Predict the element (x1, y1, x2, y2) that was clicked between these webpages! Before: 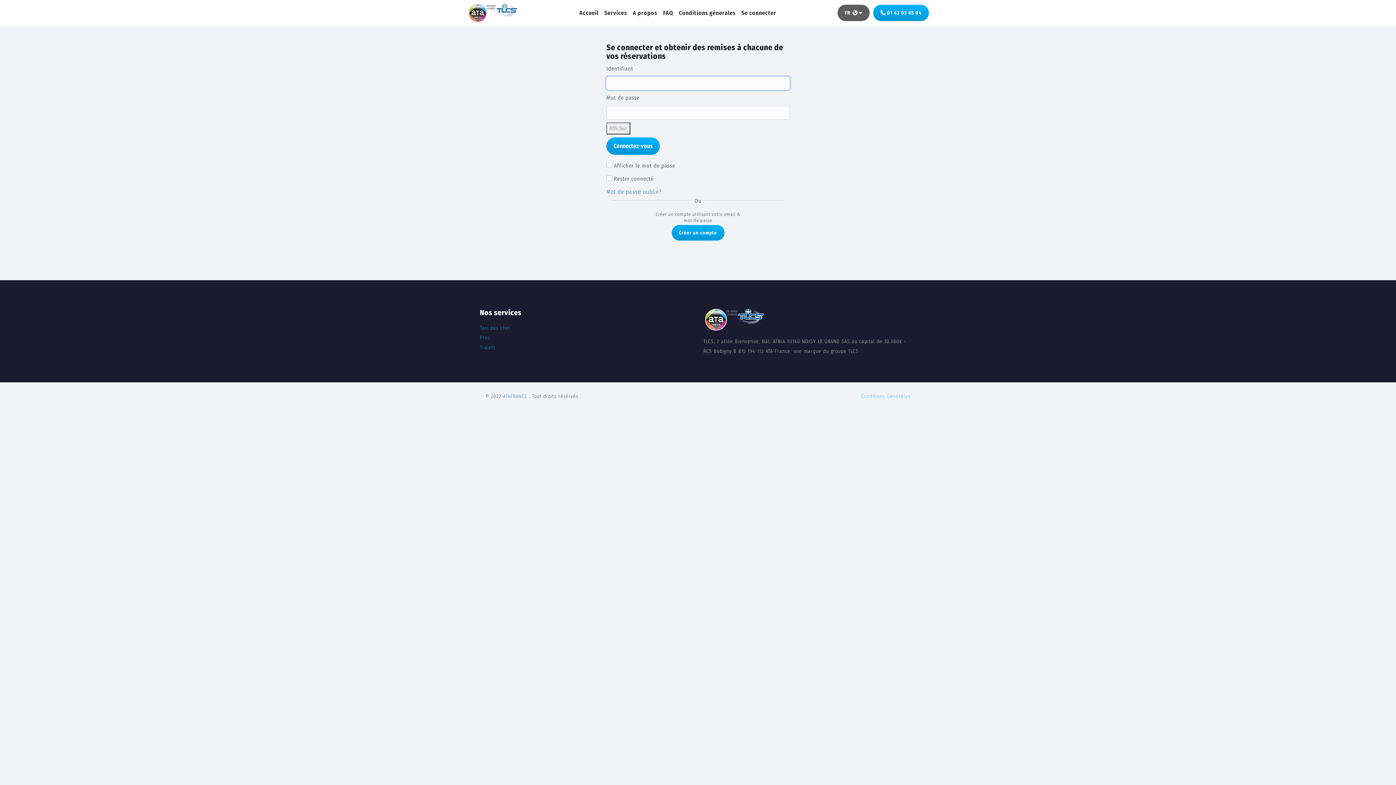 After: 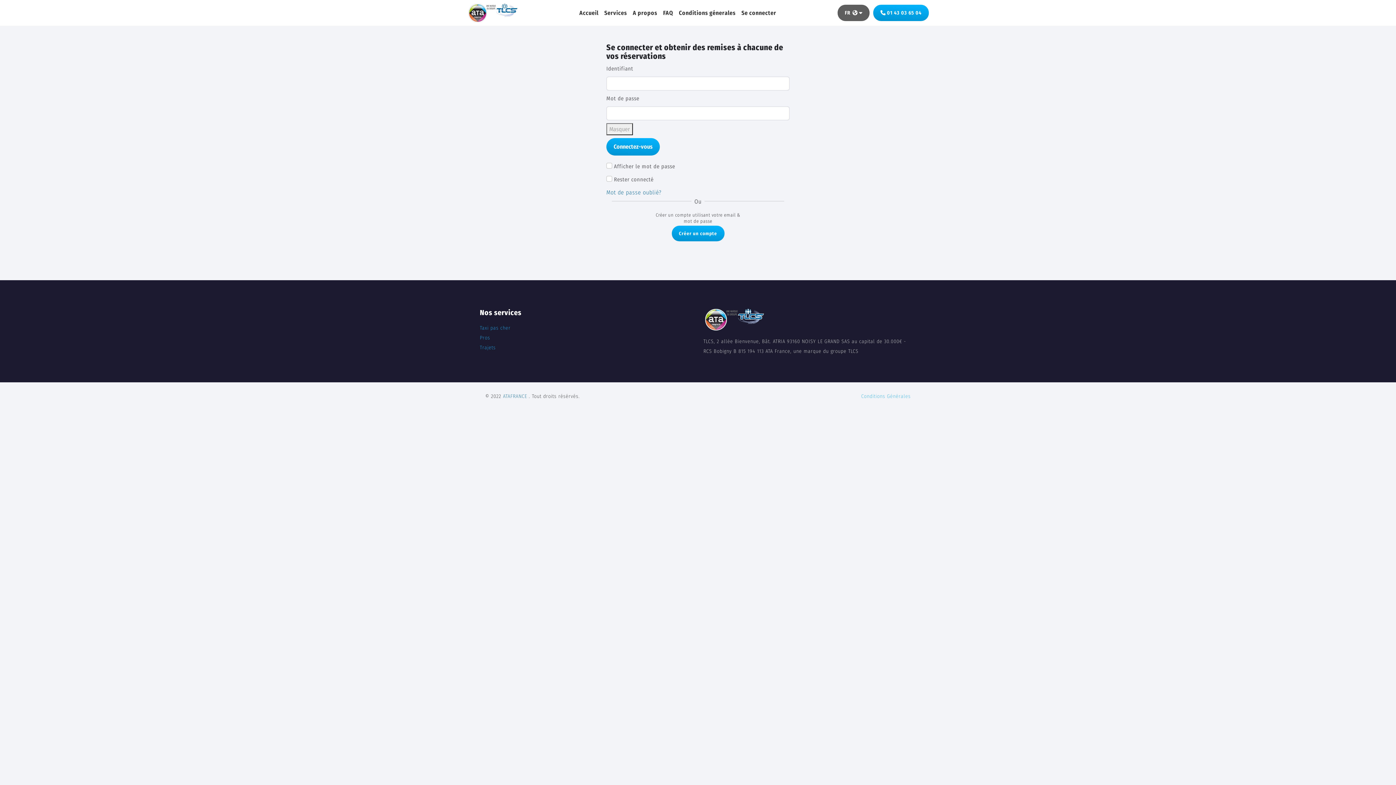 Action: bbox: (606, 122, 630, 134) label: Afficher